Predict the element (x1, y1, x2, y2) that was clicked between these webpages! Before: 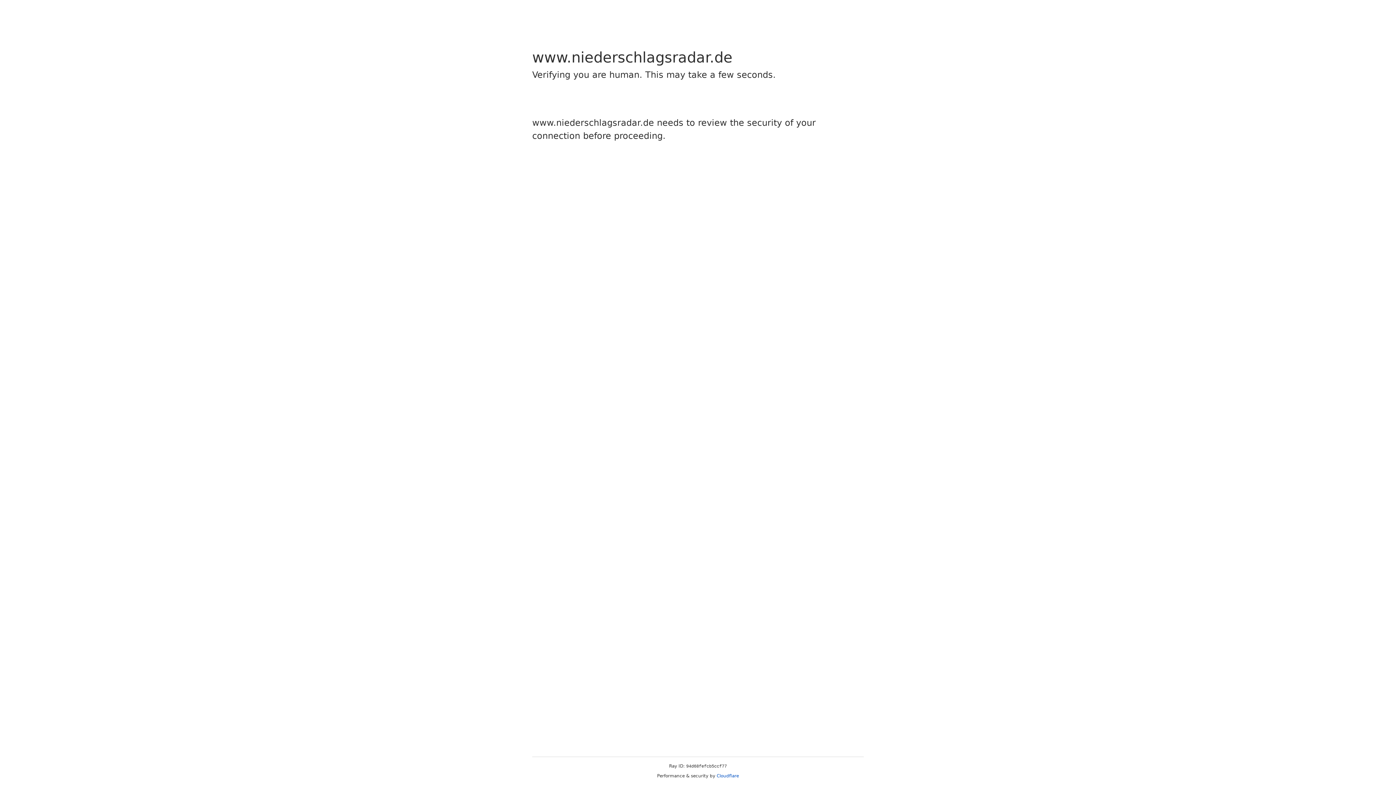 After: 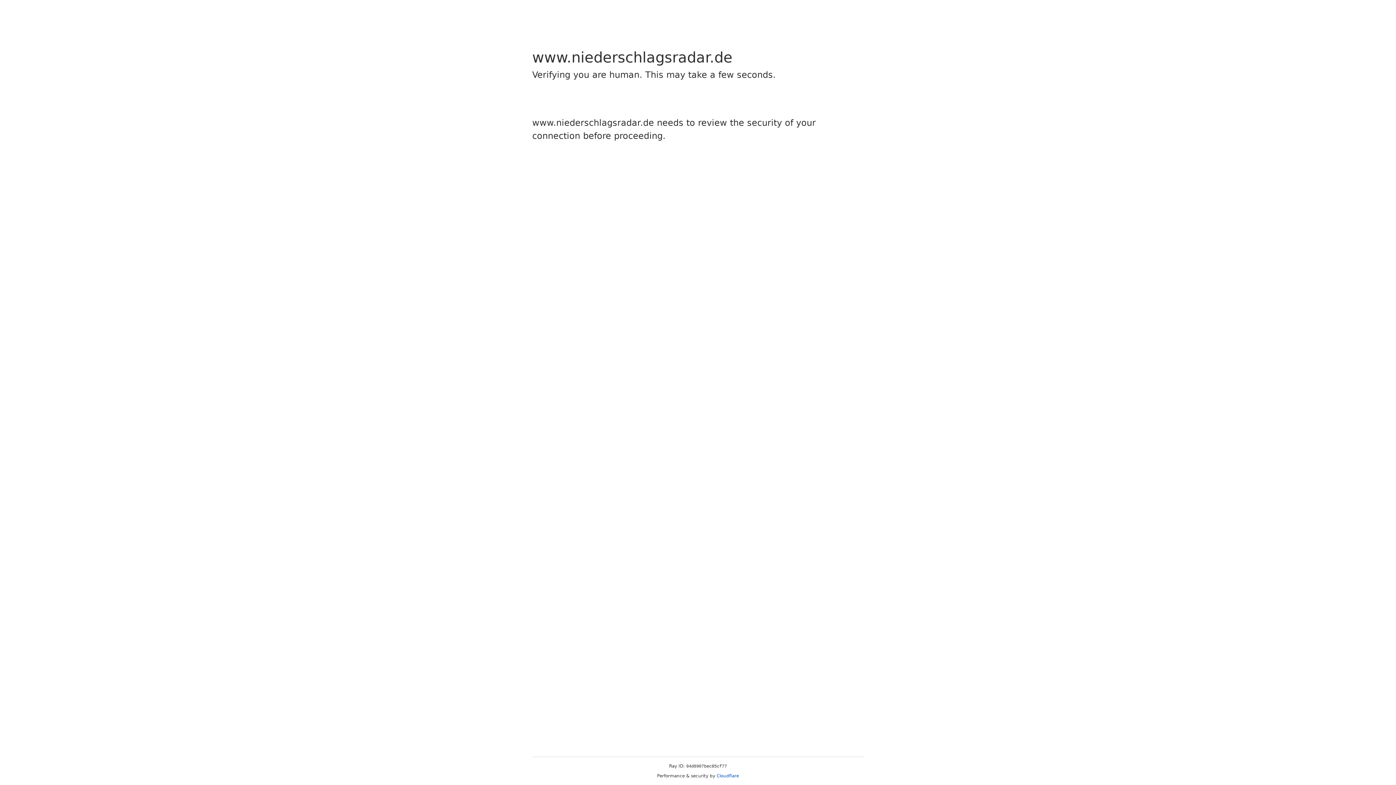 Action: bbox: (716, 773, 739, 778) label: Cloudflare